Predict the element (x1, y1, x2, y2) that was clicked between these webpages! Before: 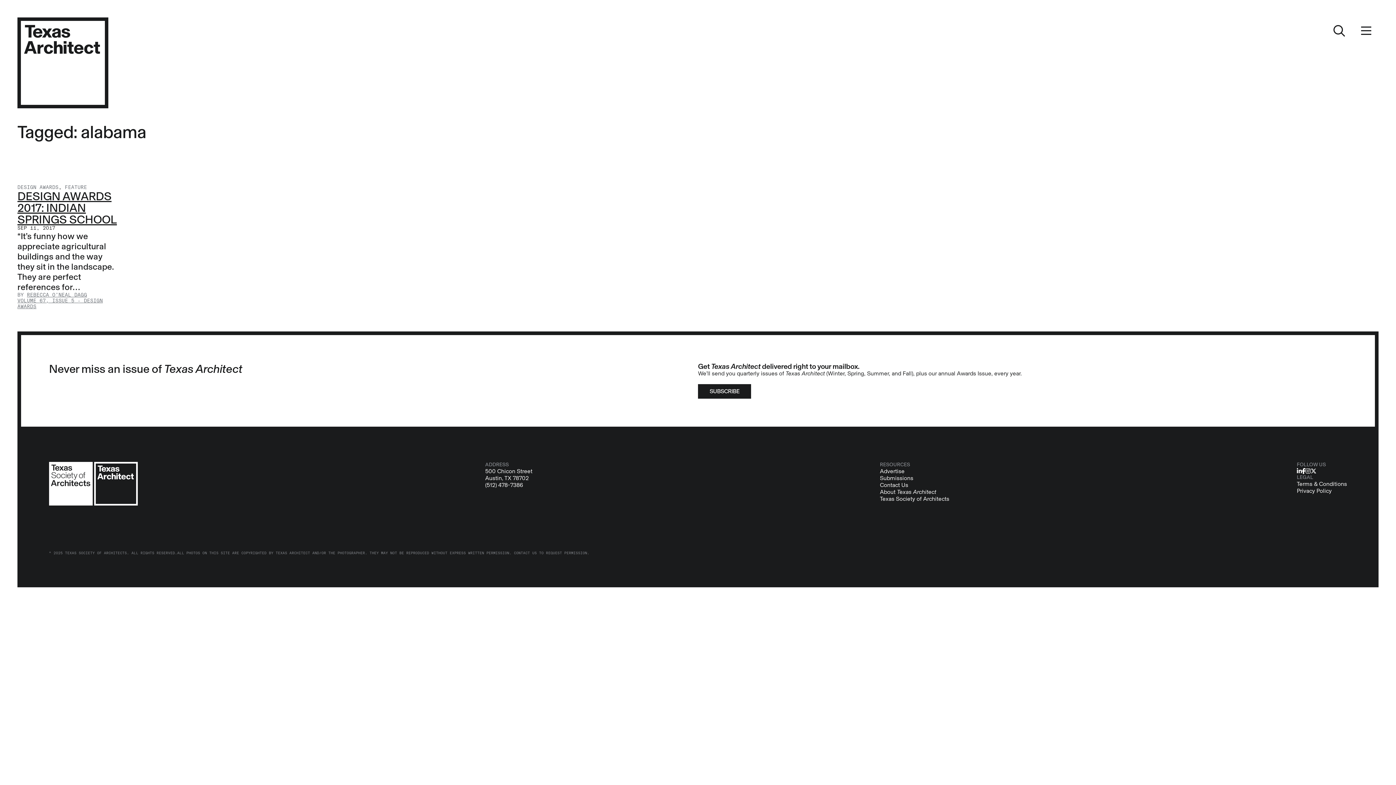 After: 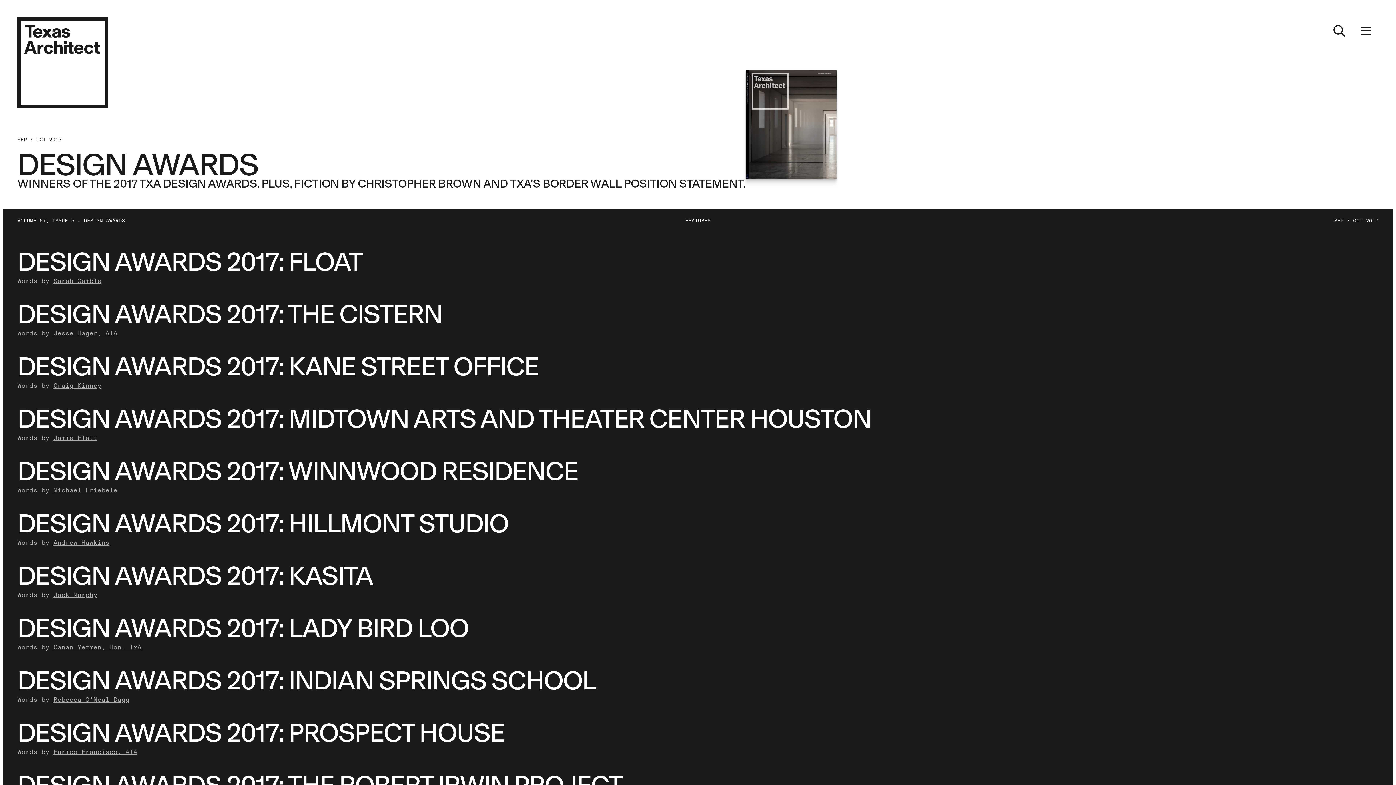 Action: label: VOLUME 67, ISSUE 5 - DESIGN AWARDS bbox: (17, 297, 102, 309)